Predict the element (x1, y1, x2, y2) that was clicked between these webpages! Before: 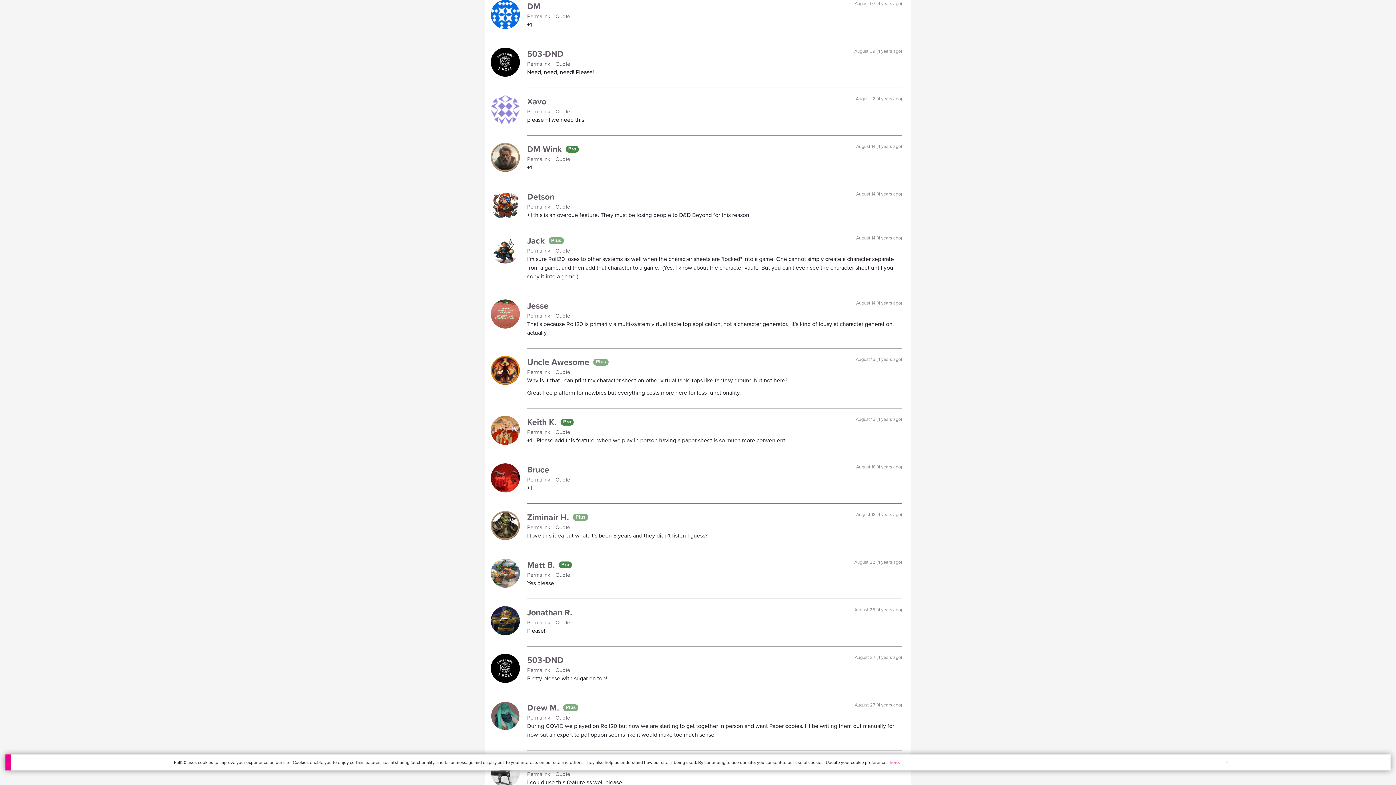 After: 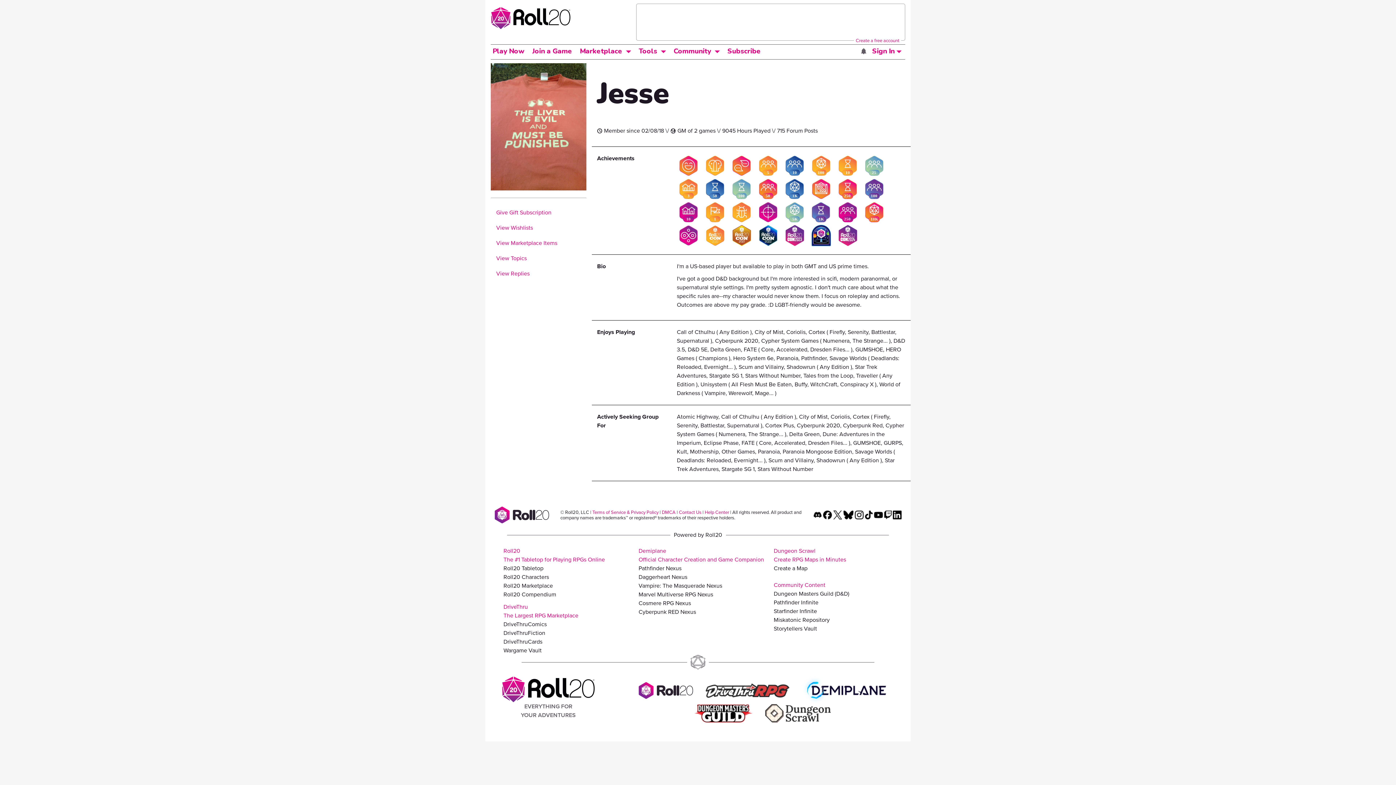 Action: bbox: (527, 299, 548, 312) label: Jesse